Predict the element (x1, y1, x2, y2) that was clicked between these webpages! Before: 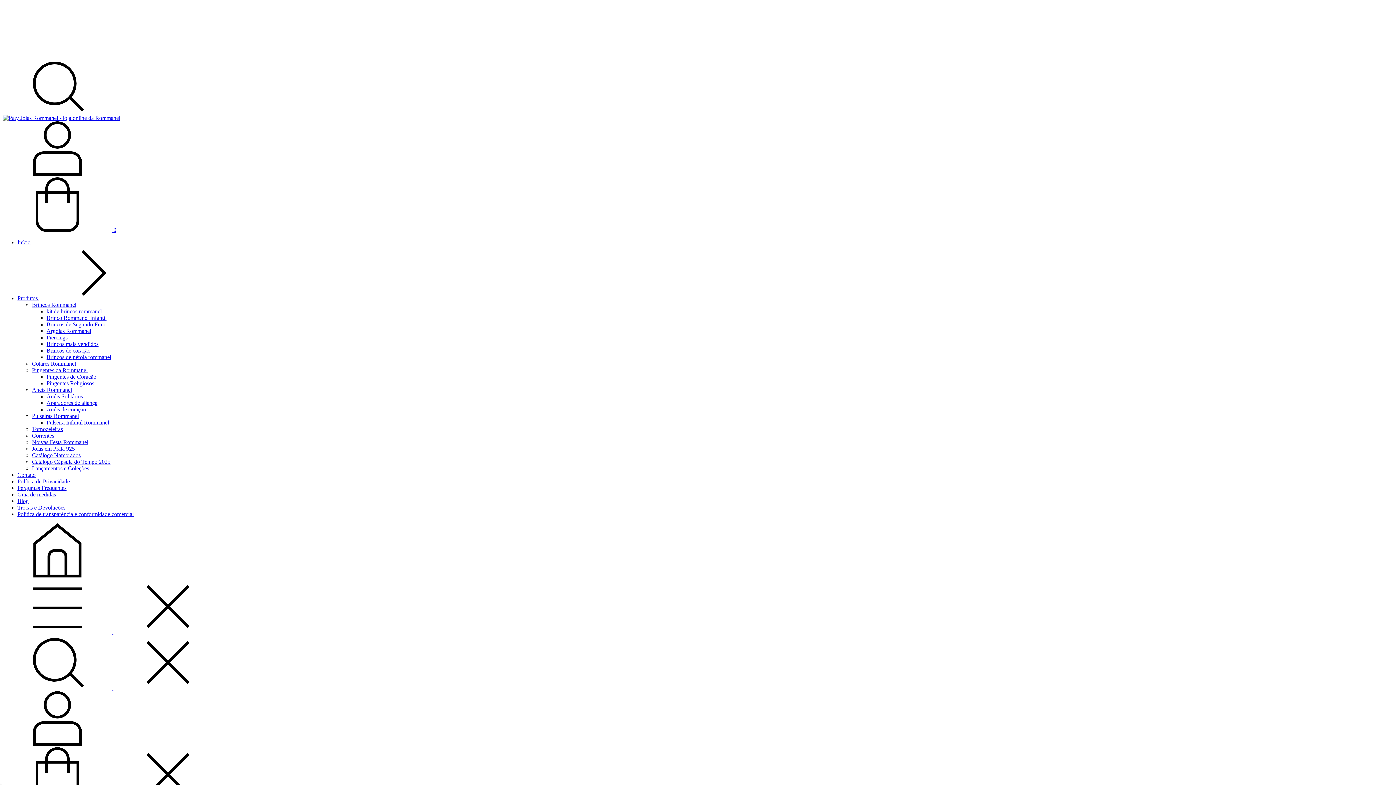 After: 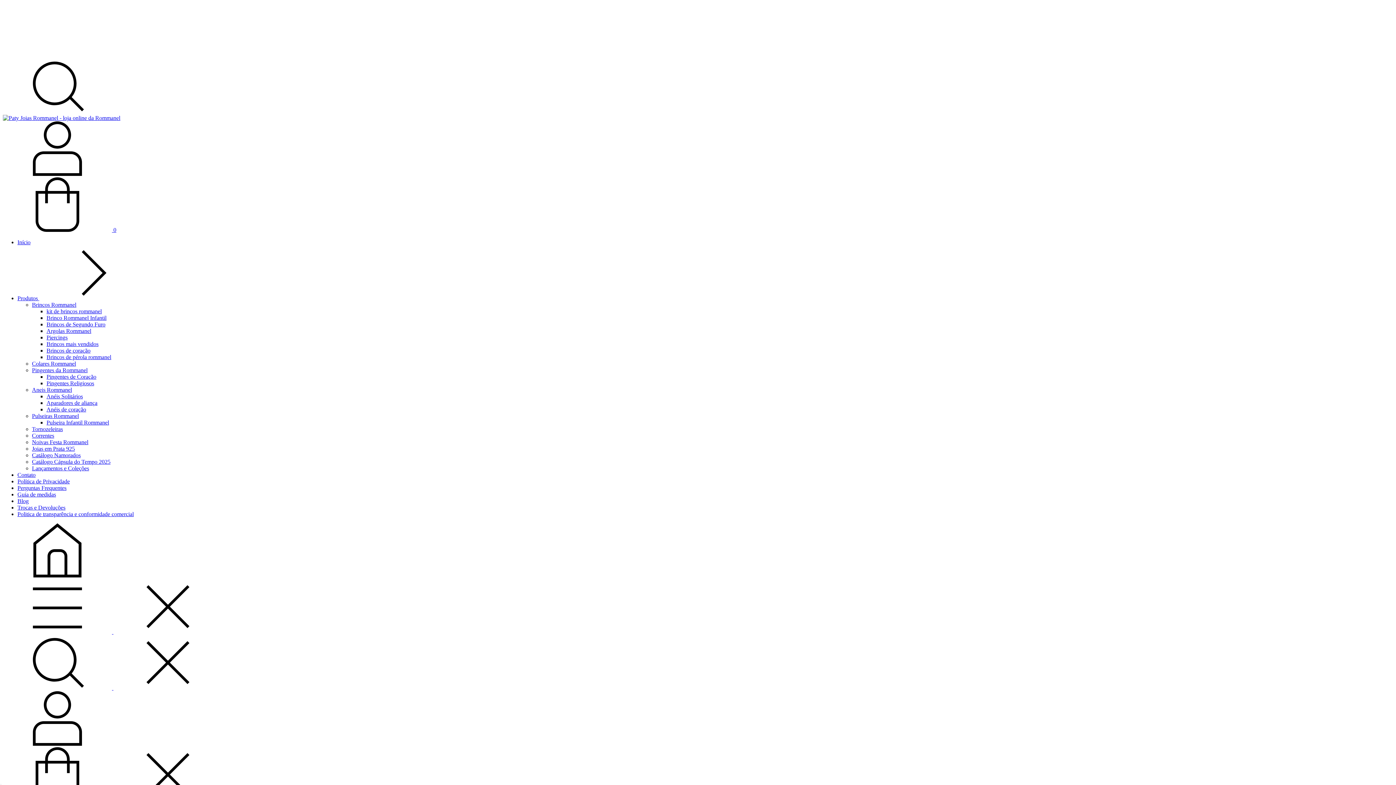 Action: bbox: (46, 393, 82, 399) label: Anéis Solitários